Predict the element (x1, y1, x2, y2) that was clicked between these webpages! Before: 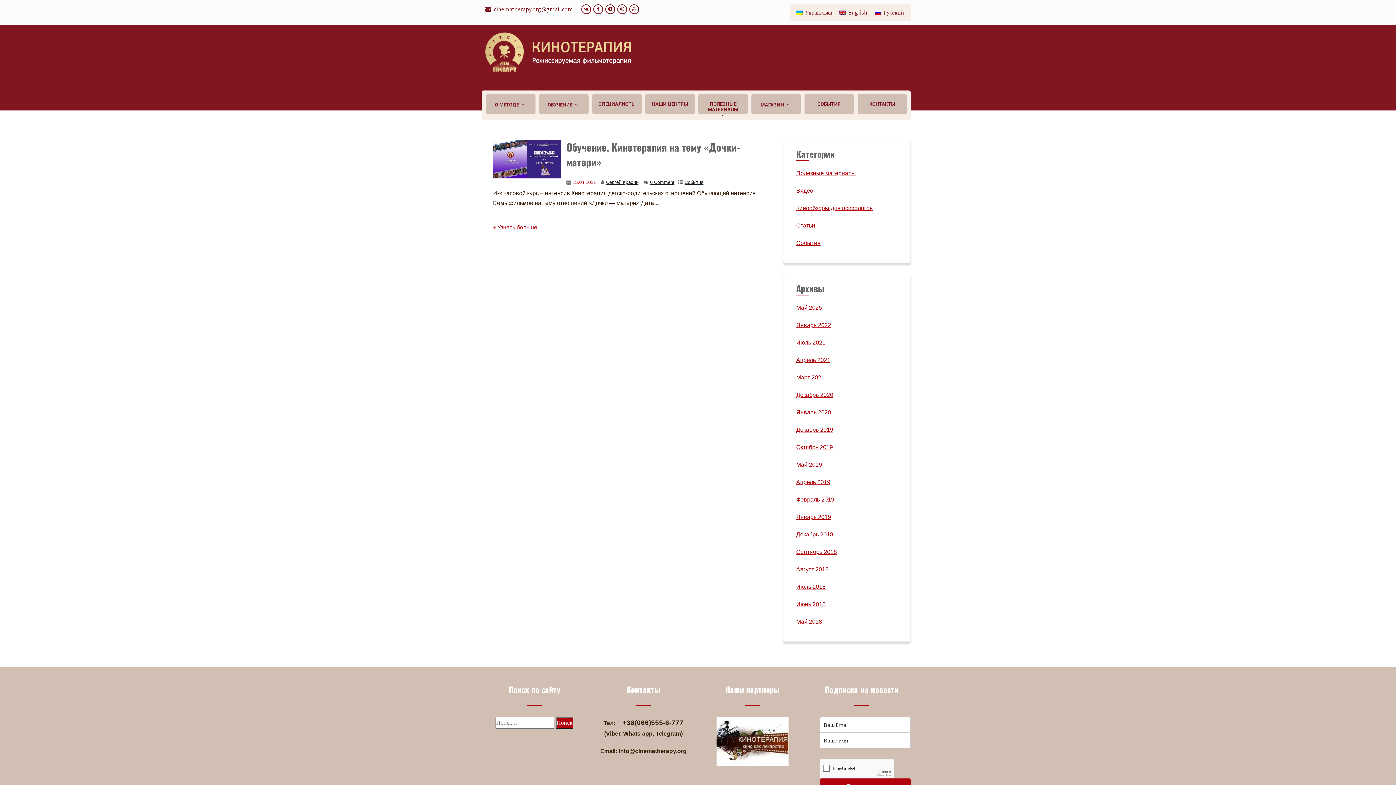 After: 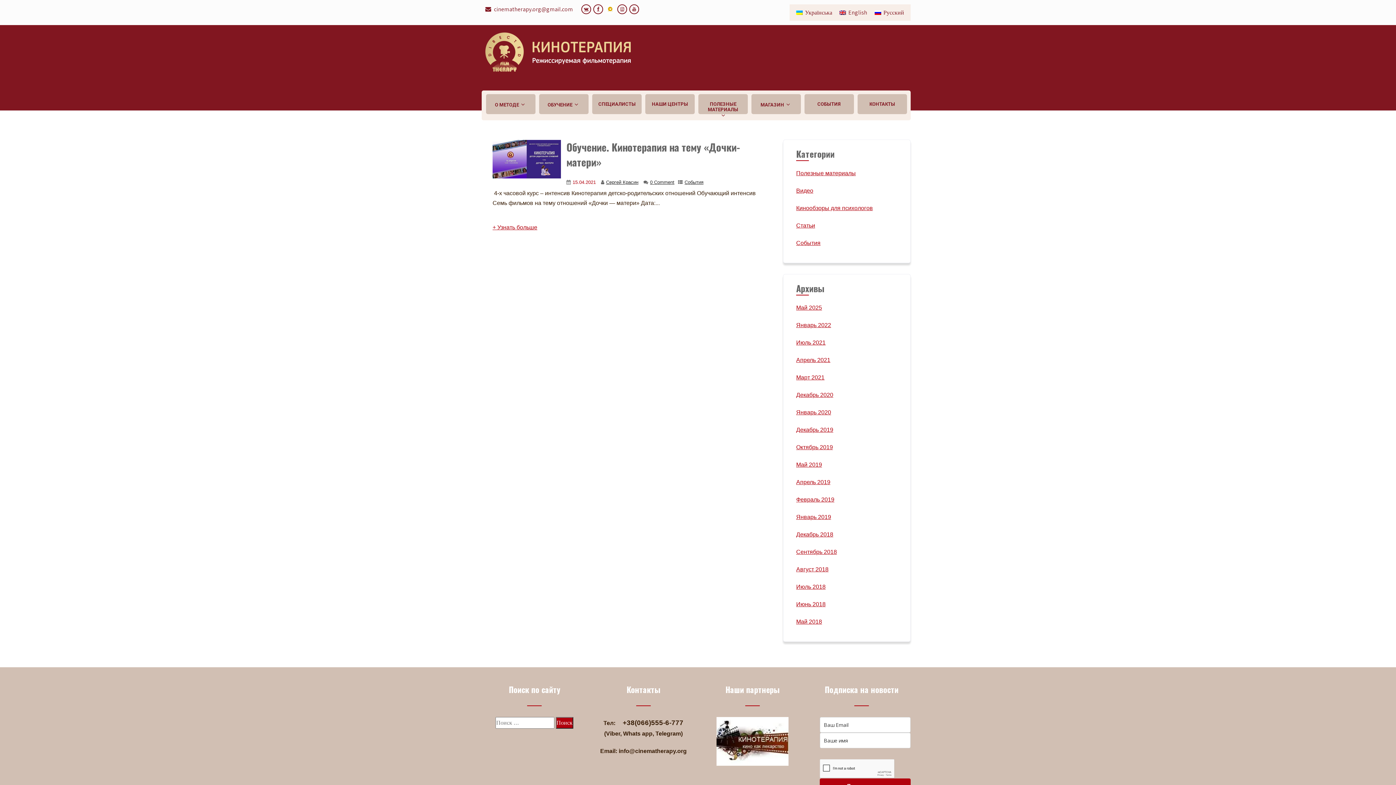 Action: bbox: (605, 4, 615, 14)